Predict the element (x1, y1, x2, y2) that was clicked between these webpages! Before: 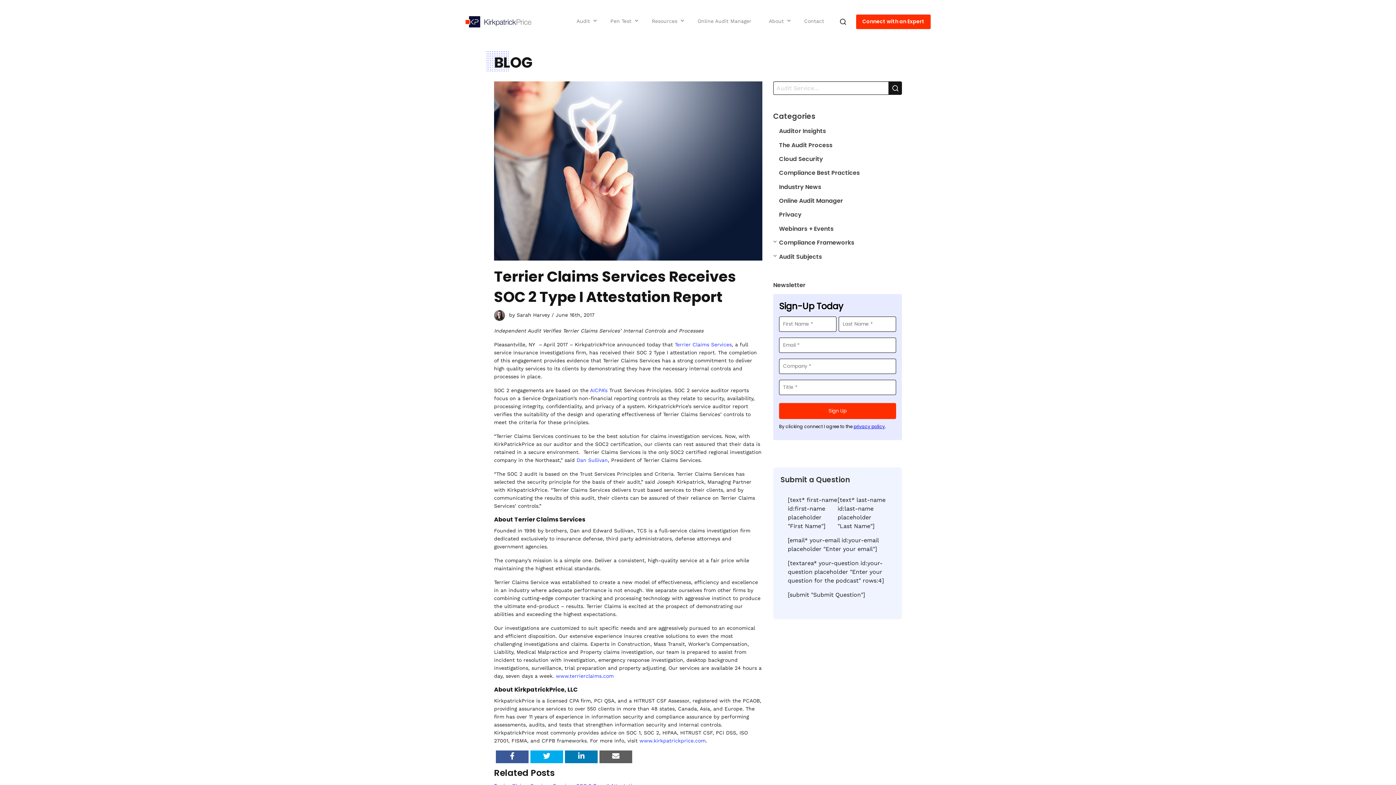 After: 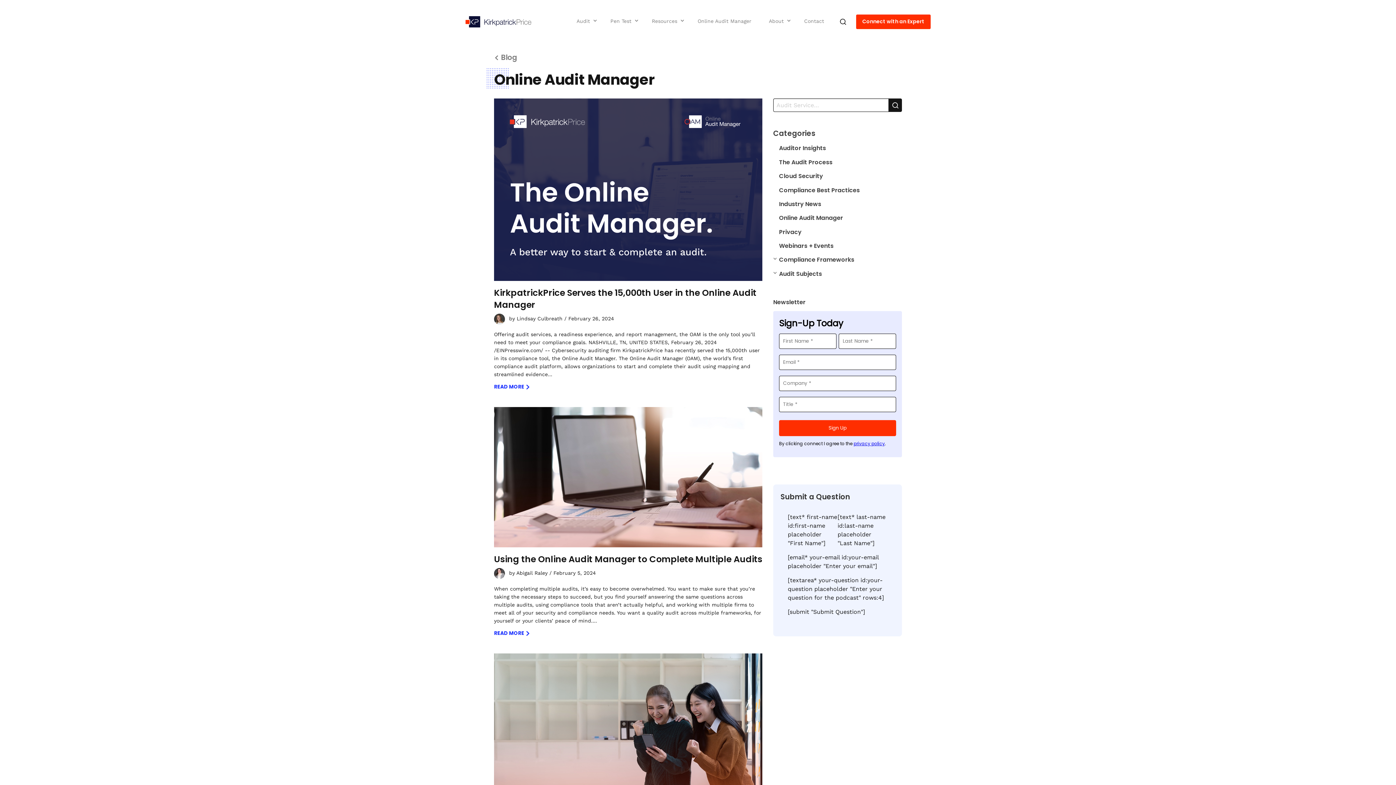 Action: label: Online Audit Manager bbox: (773, 194, 902, 208)